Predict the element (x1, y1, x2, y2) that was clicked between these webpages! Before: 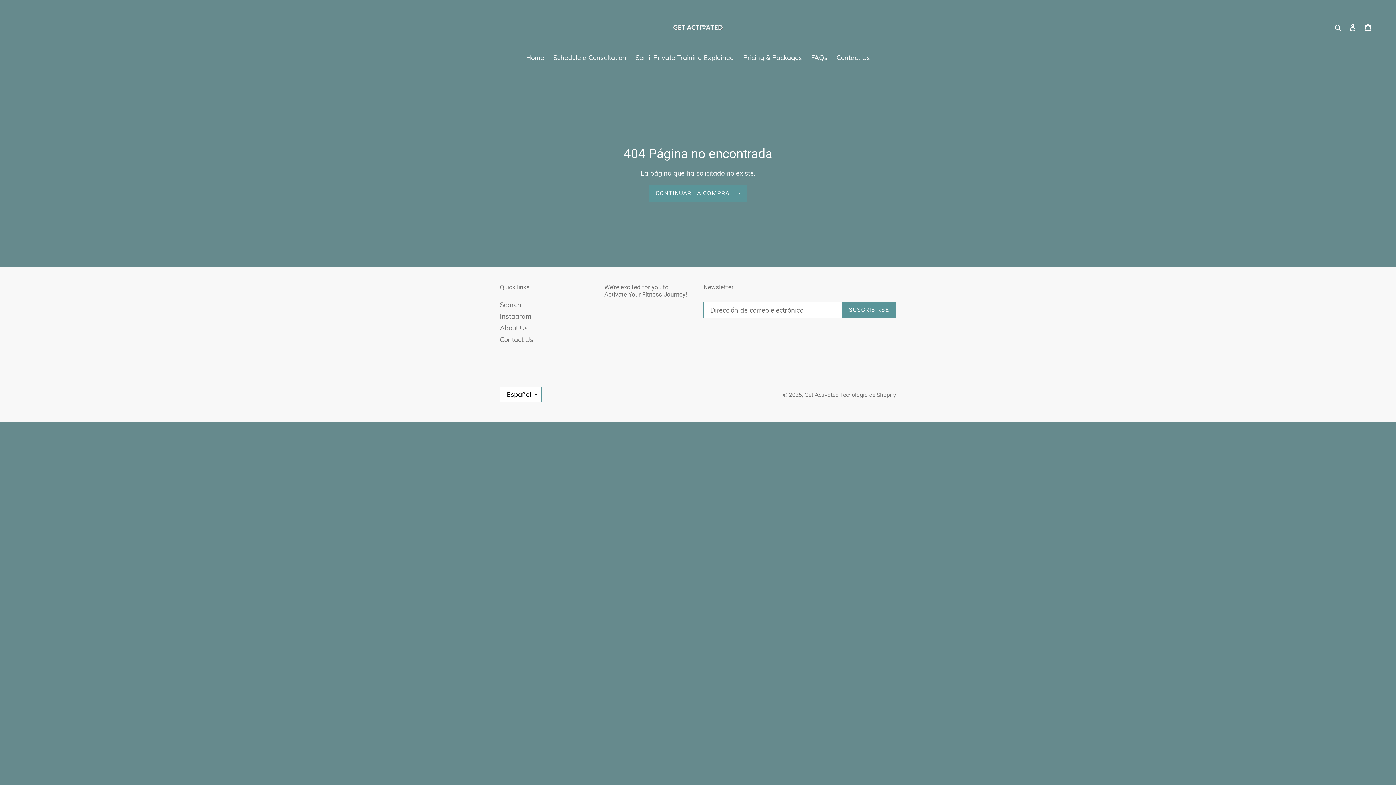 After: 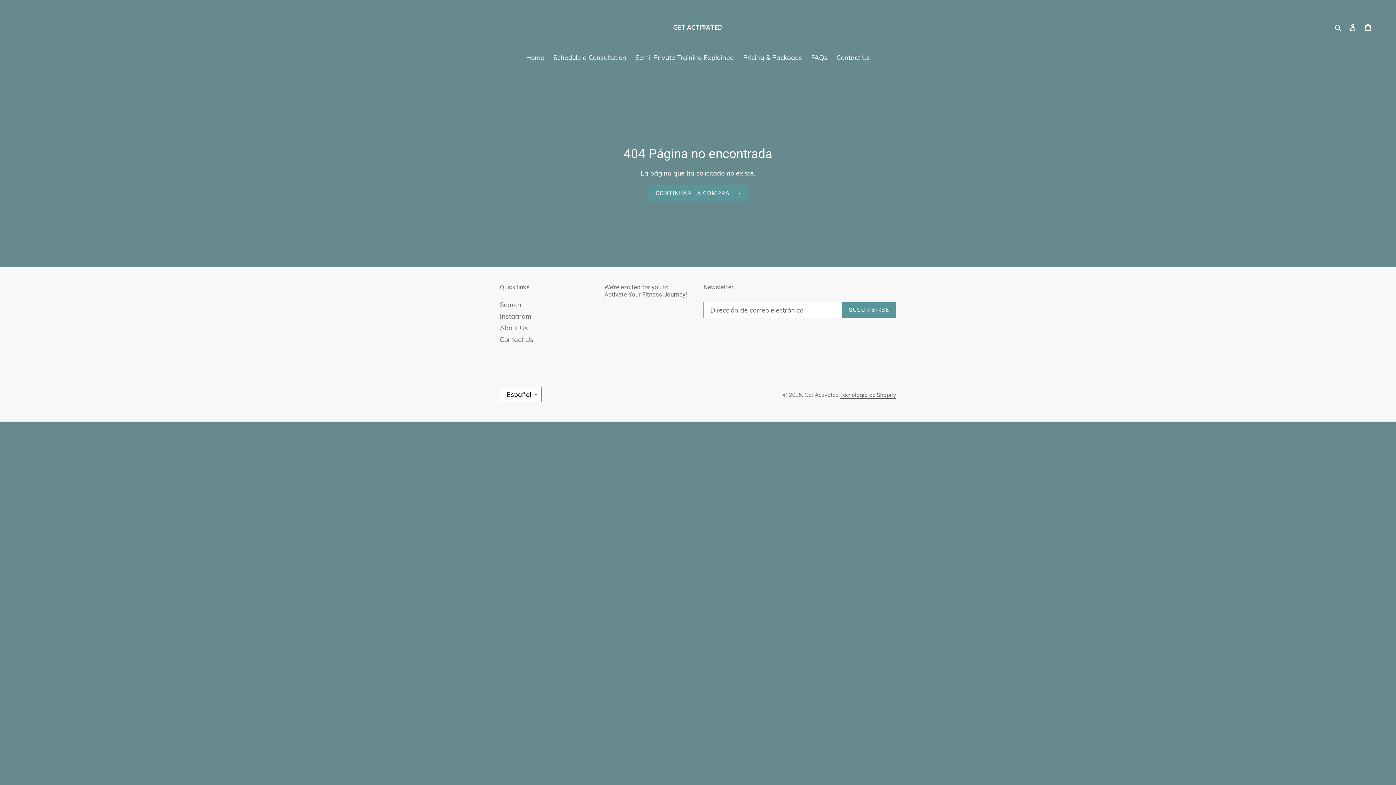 Action: label: Tecnología de Shopify bbox: (840, 391, 896, 398)